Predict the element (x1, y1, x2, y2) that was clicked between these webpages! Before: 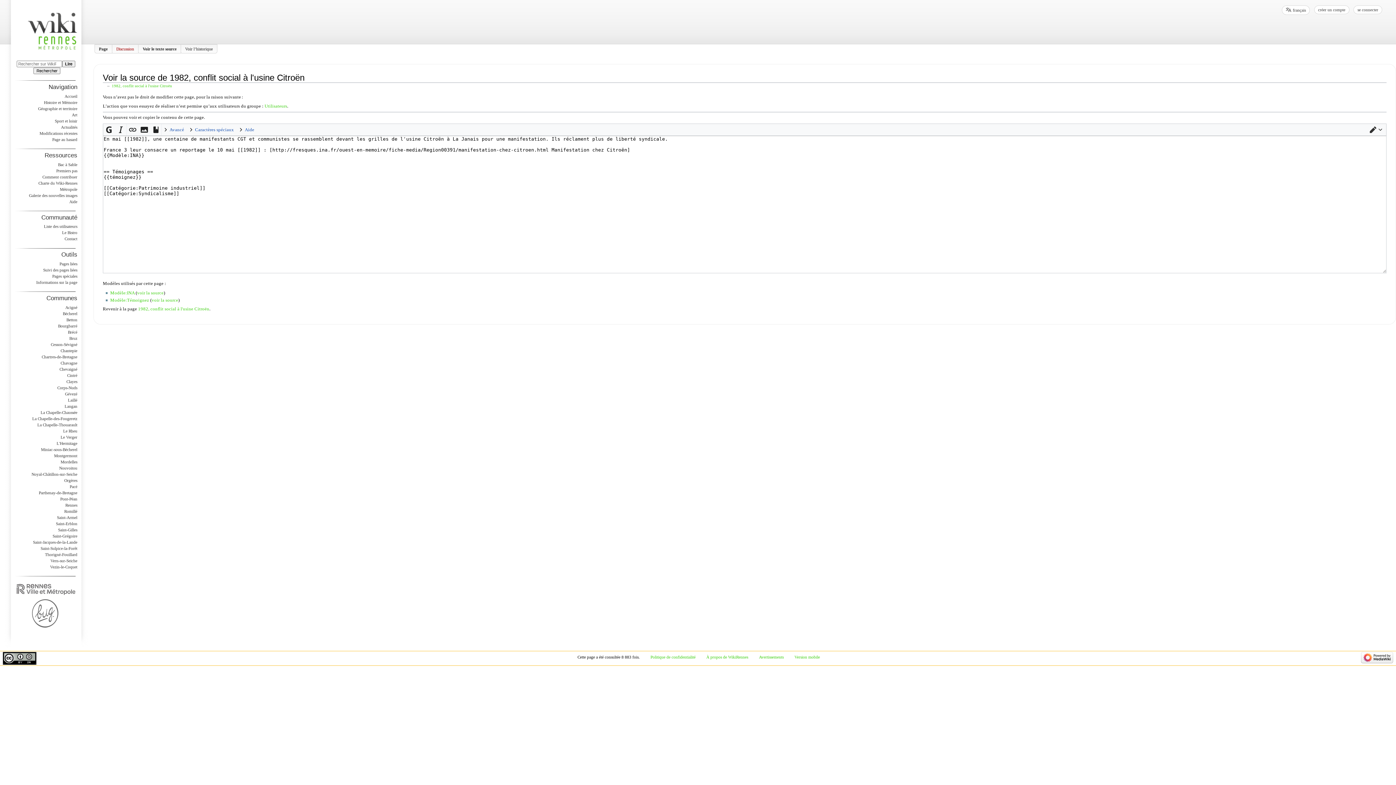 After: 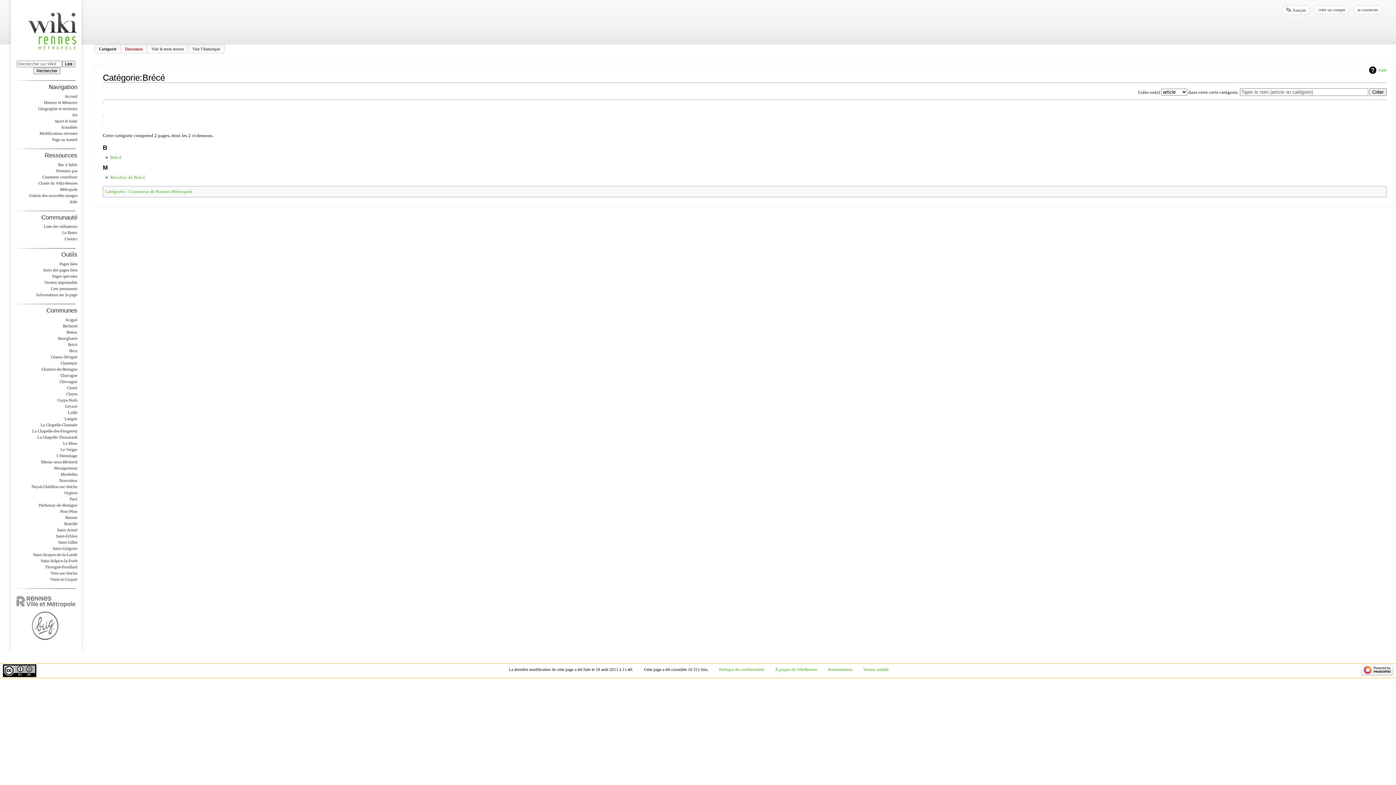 Action: label: Brécé bbox: (67, 330, 77, 334)